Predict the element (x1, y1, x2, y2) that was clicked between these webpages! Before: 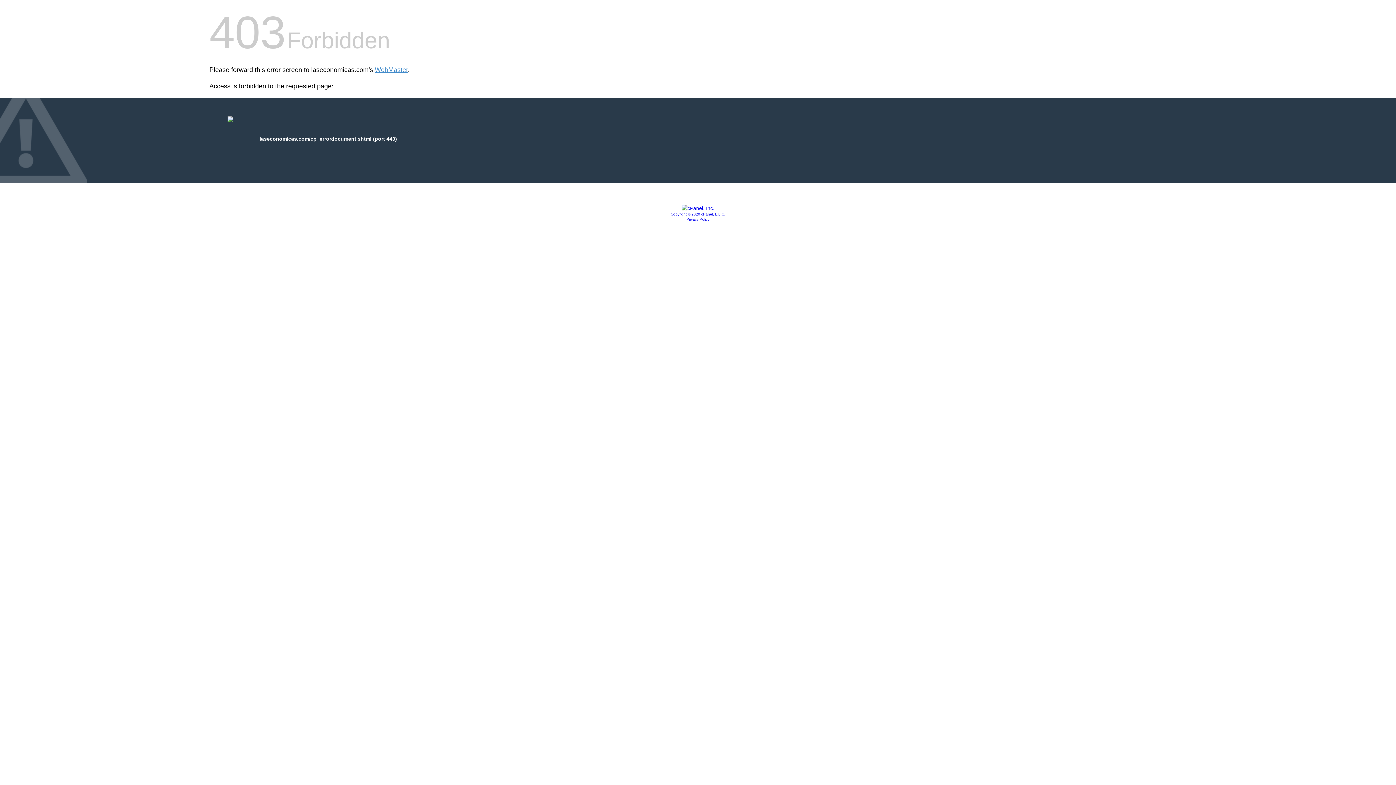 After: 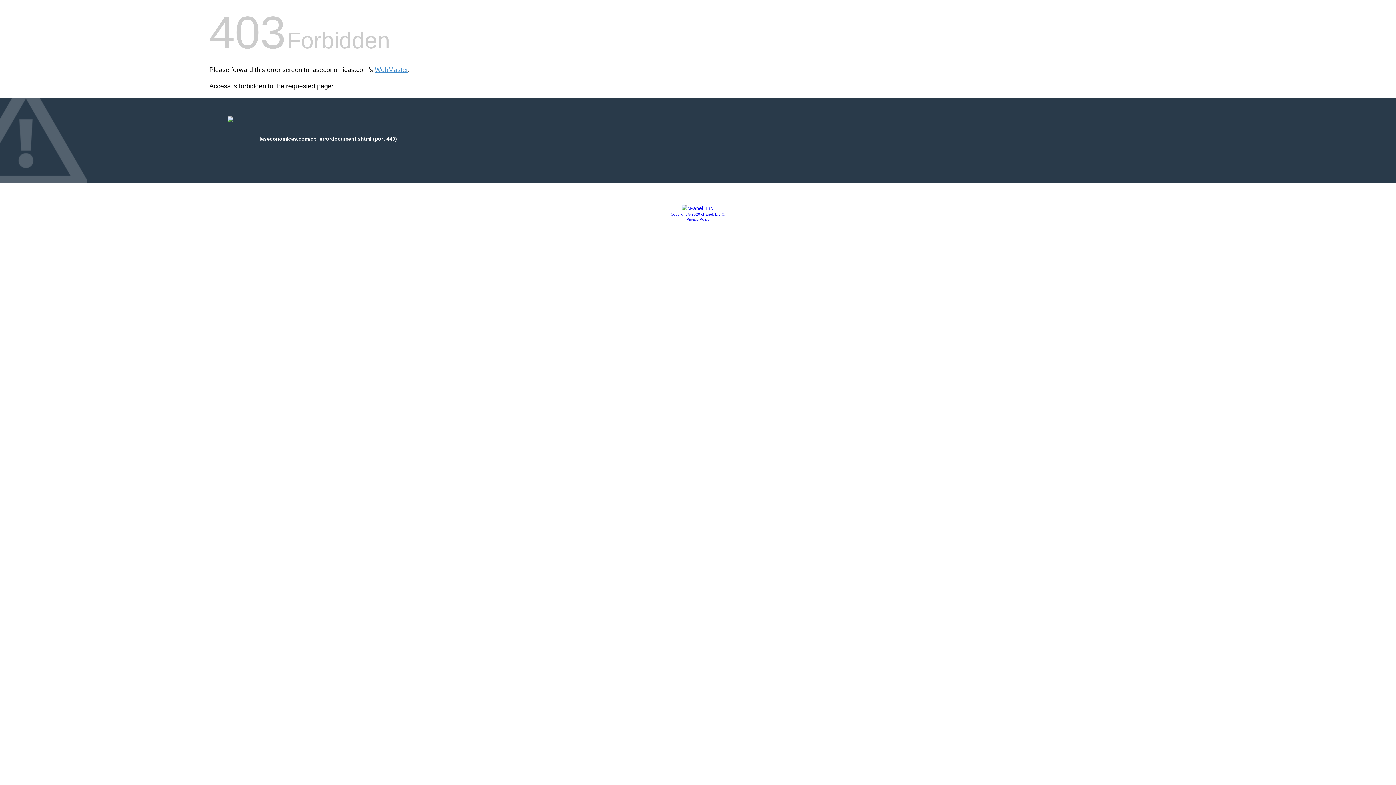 Action: bbox: (670, 212, 725, 216) label: Copyright © 2020 cPanel, L.L.C.